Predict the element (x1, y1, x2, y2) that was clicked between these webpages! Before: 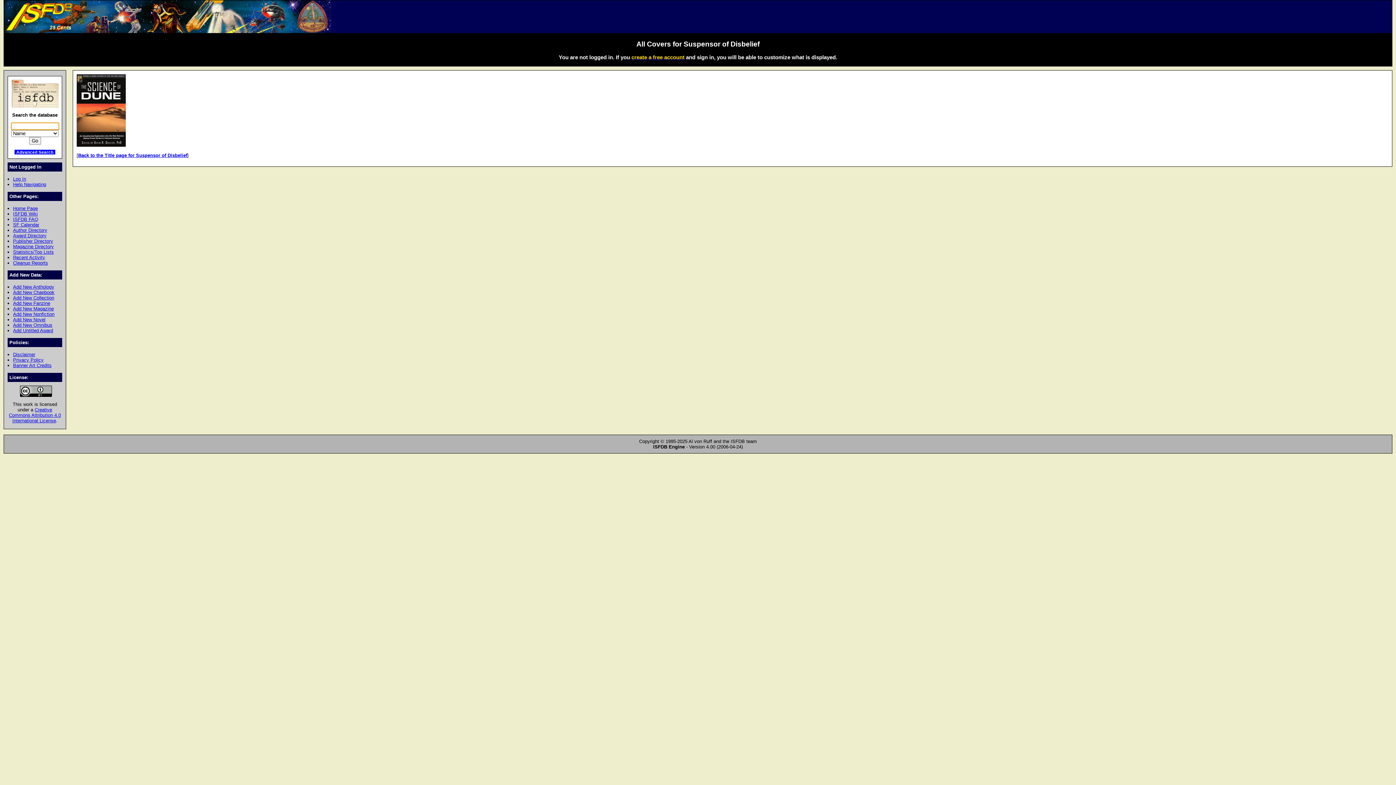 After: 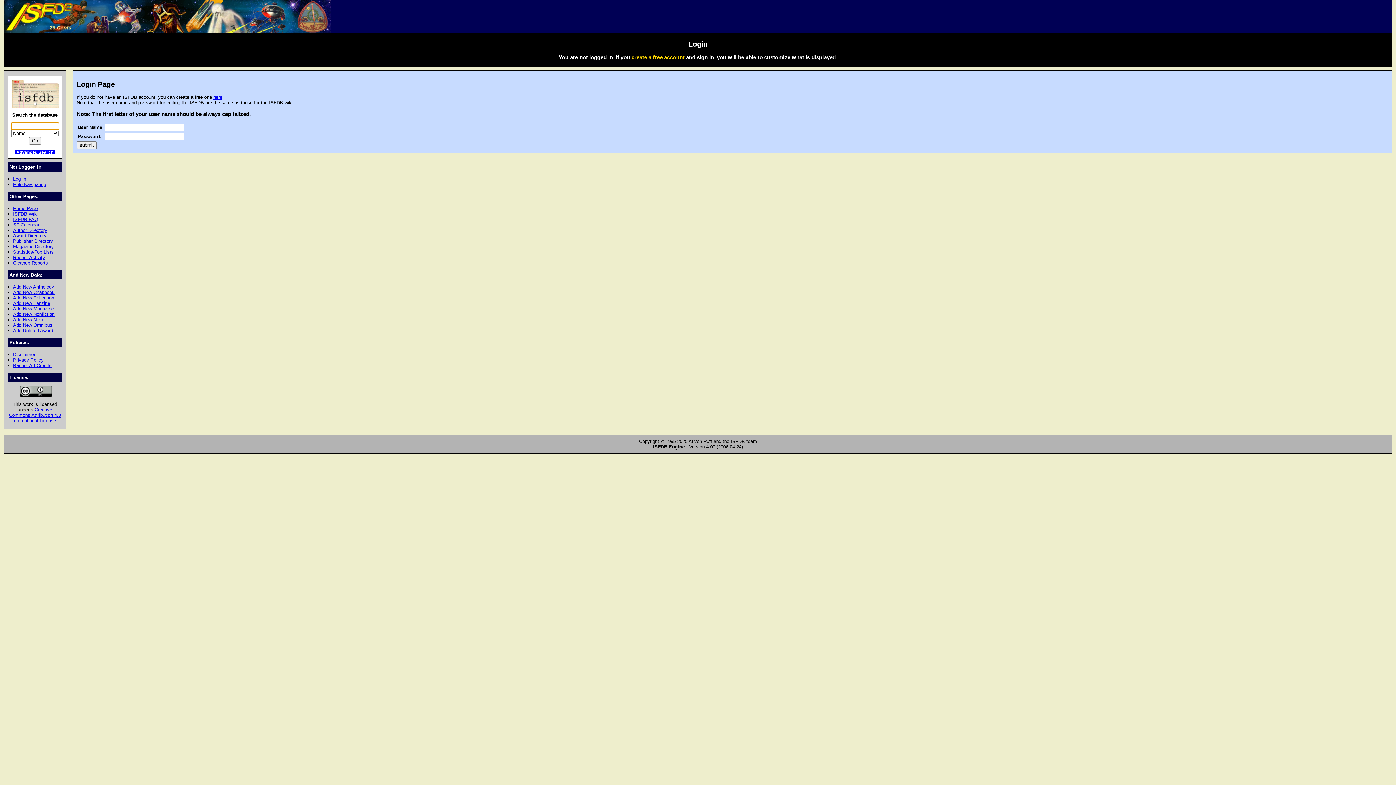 Action: label: Log In bbox: (13, 176, 26, 181)